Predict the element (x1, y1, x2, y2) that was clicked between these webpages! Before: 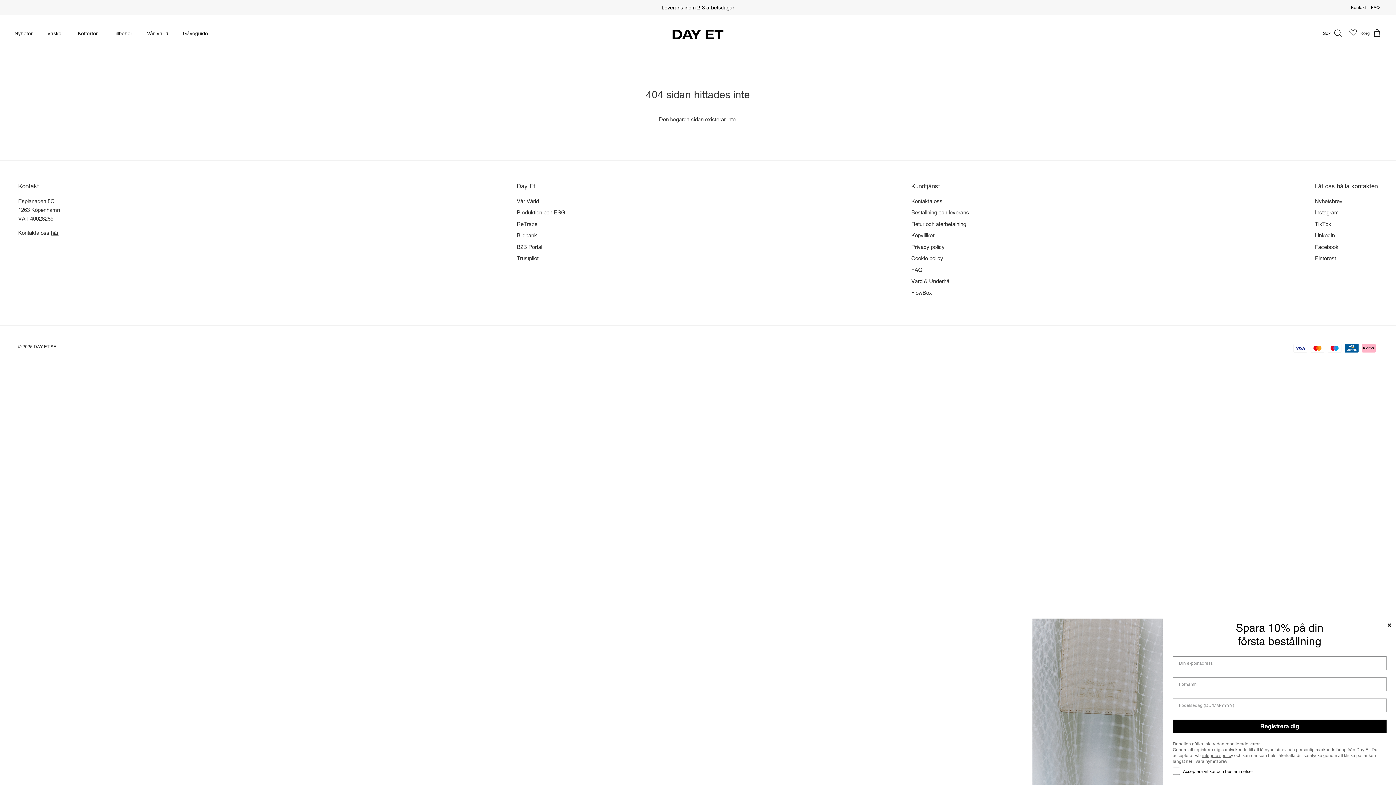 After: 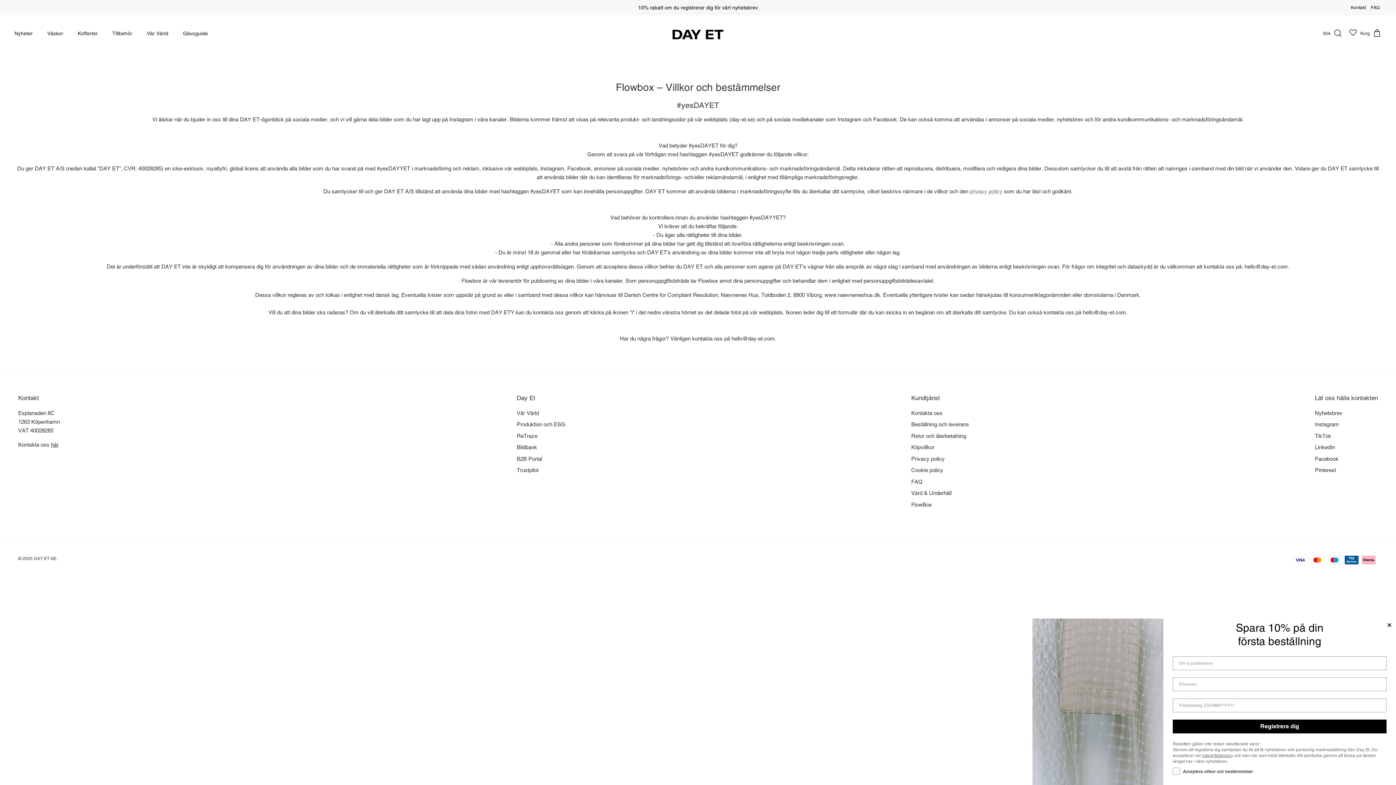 Action: bbox: (911, 289, 932, 295) label: FlowBox